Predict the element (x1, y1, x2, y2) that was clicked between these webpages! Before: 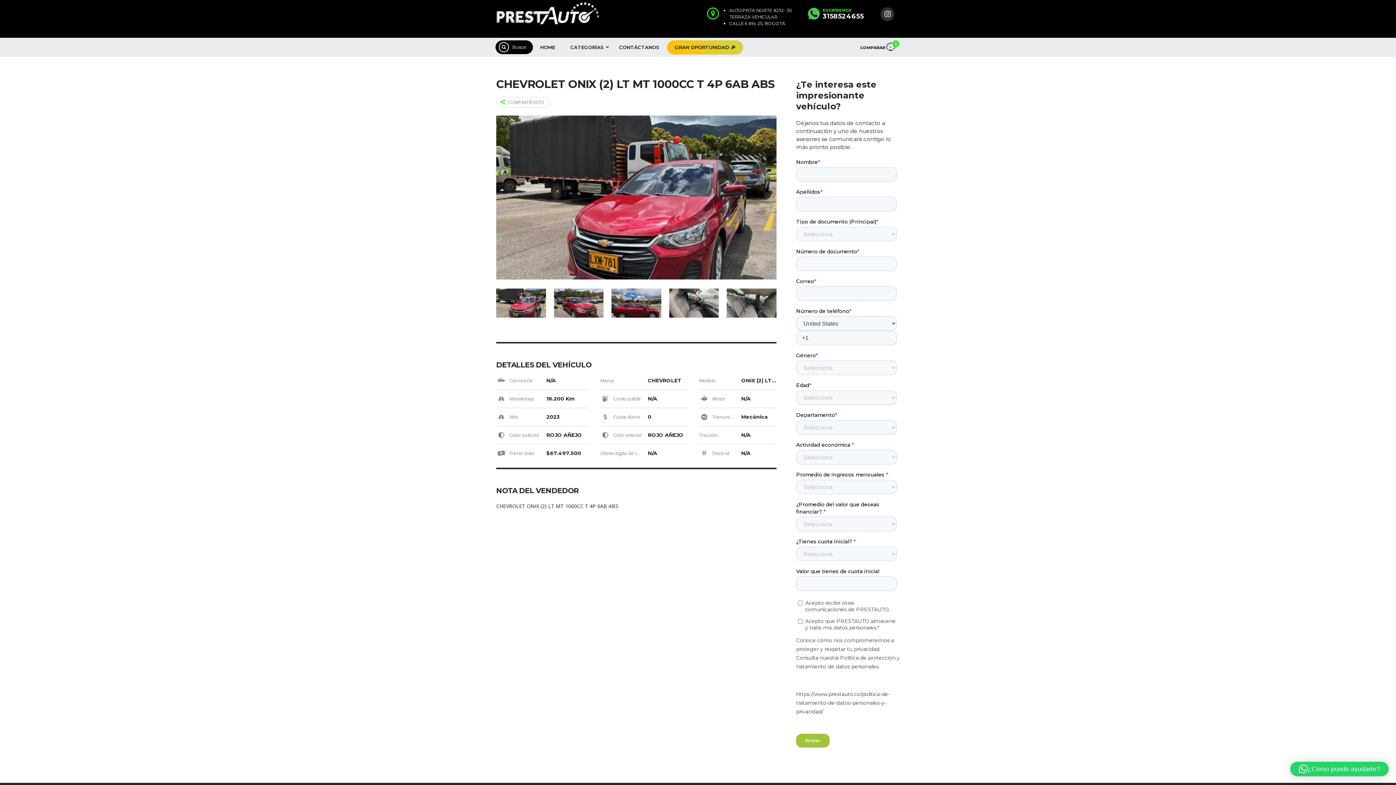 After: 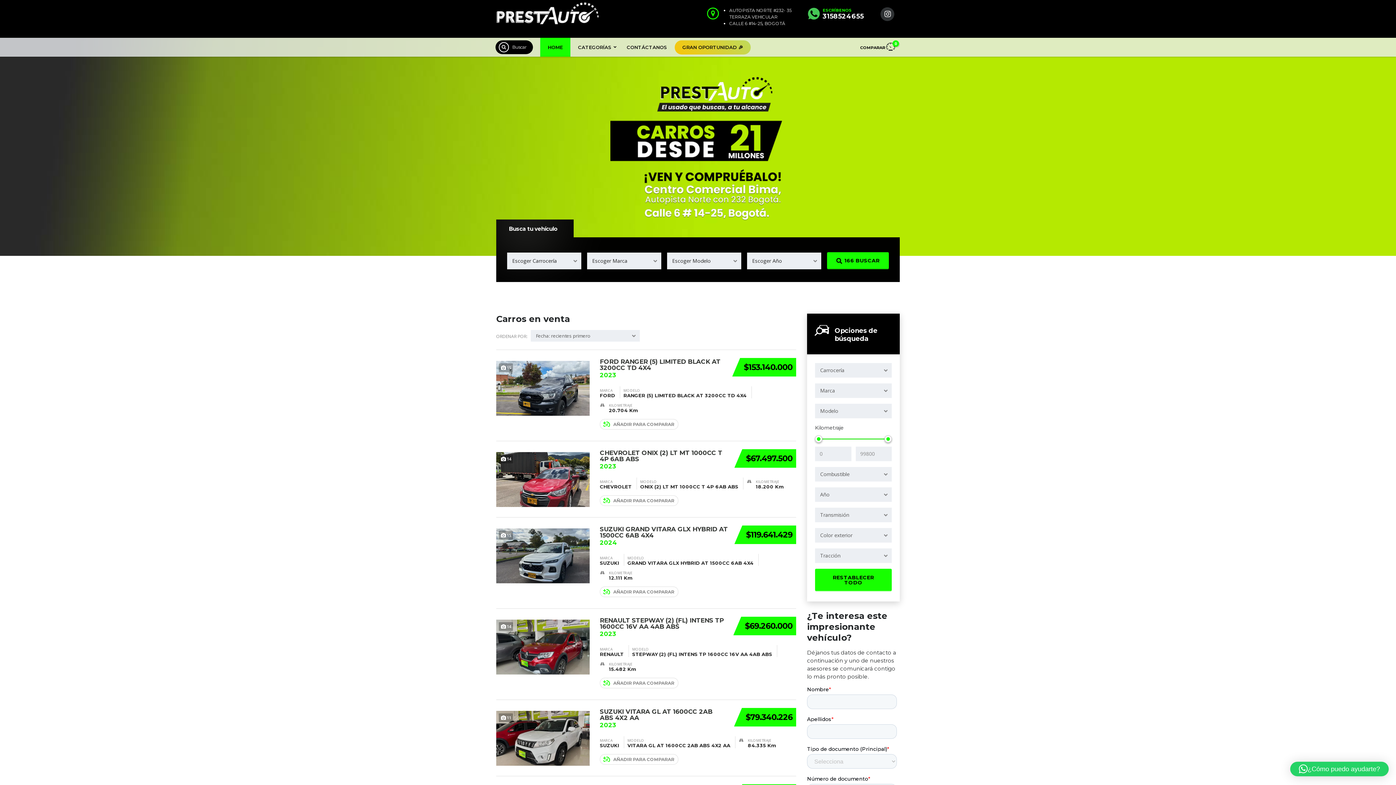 Action: bbox: (496, 9, 598, 15)